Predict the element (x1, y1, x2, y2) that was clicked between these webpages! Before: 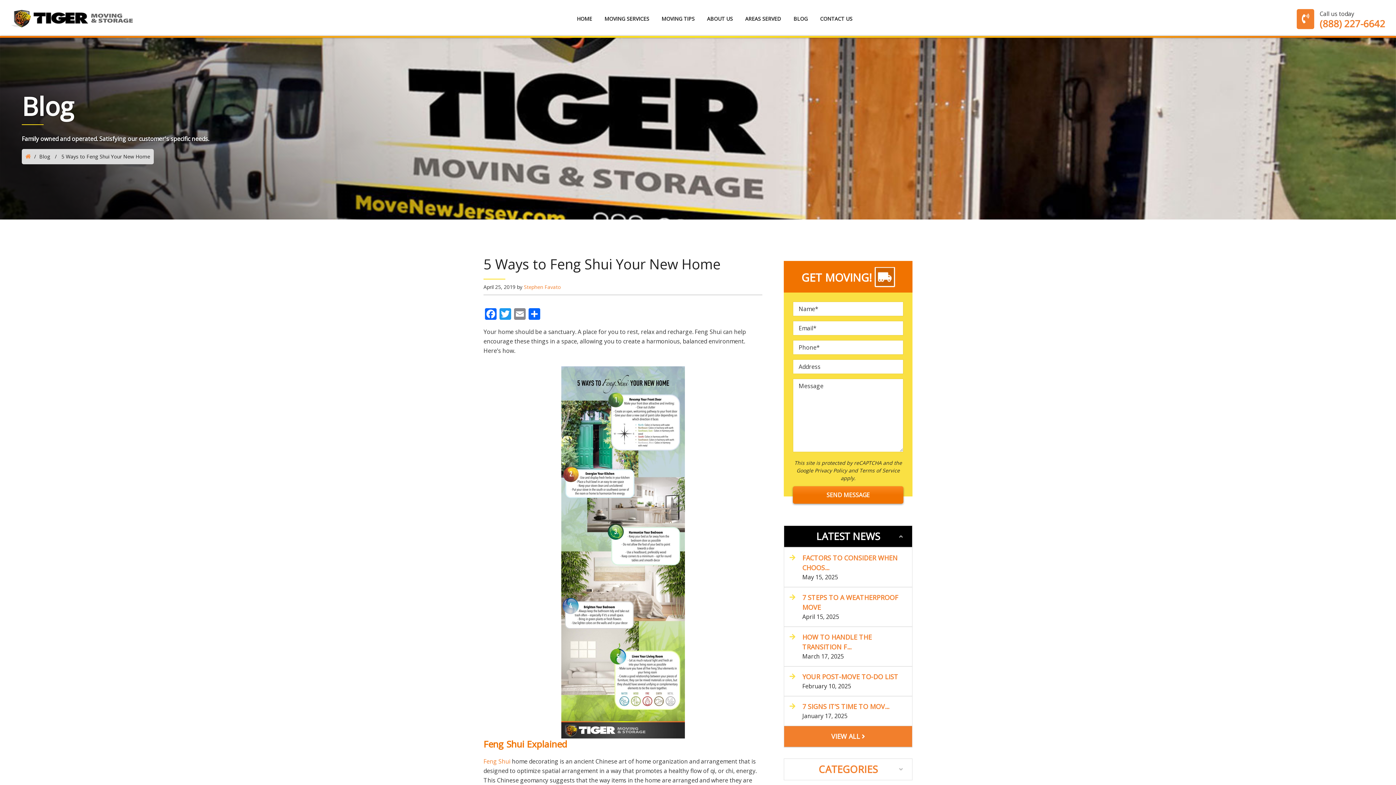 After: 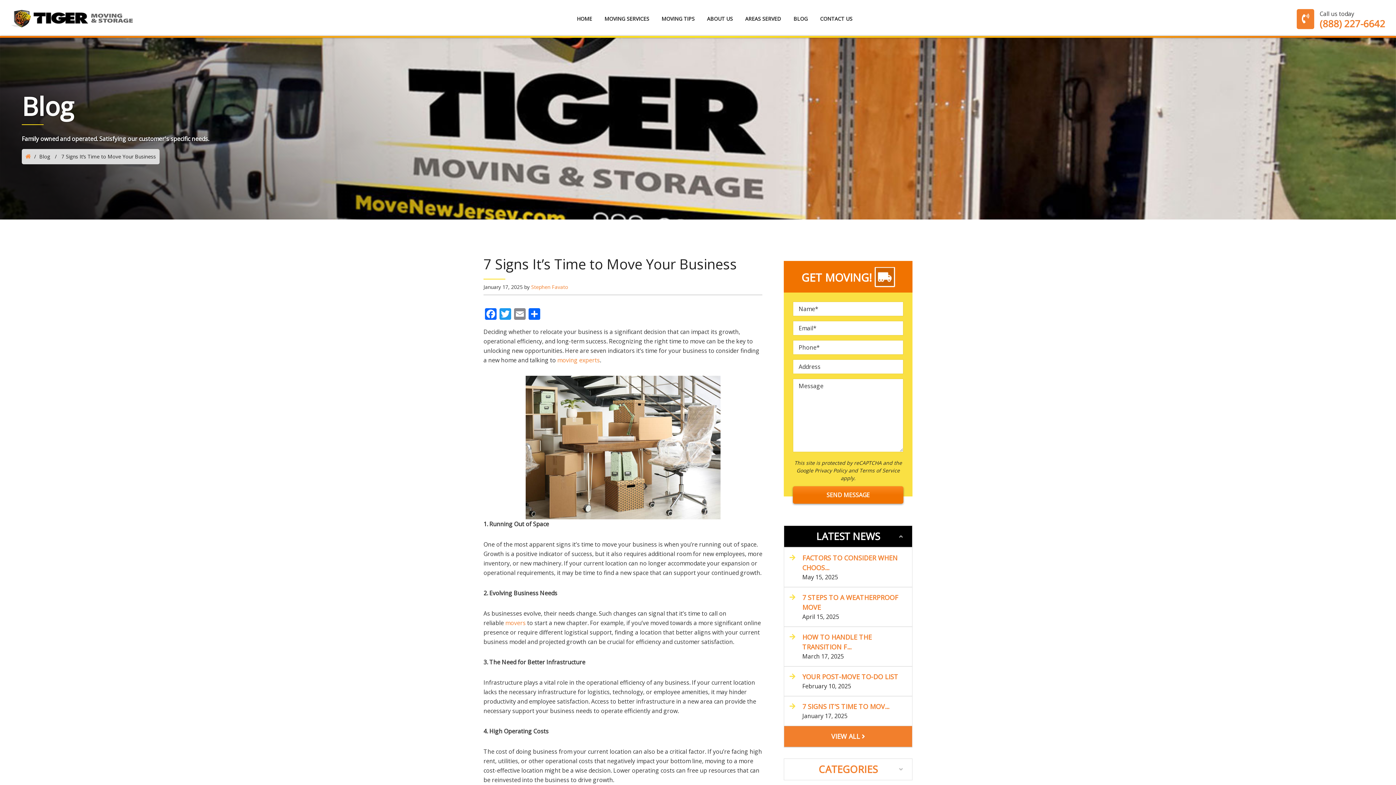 Action: bbox: (784, 696, 912, 726) label: 7 SIGNS IT’S TIME TO MOV...
January 17, 2025